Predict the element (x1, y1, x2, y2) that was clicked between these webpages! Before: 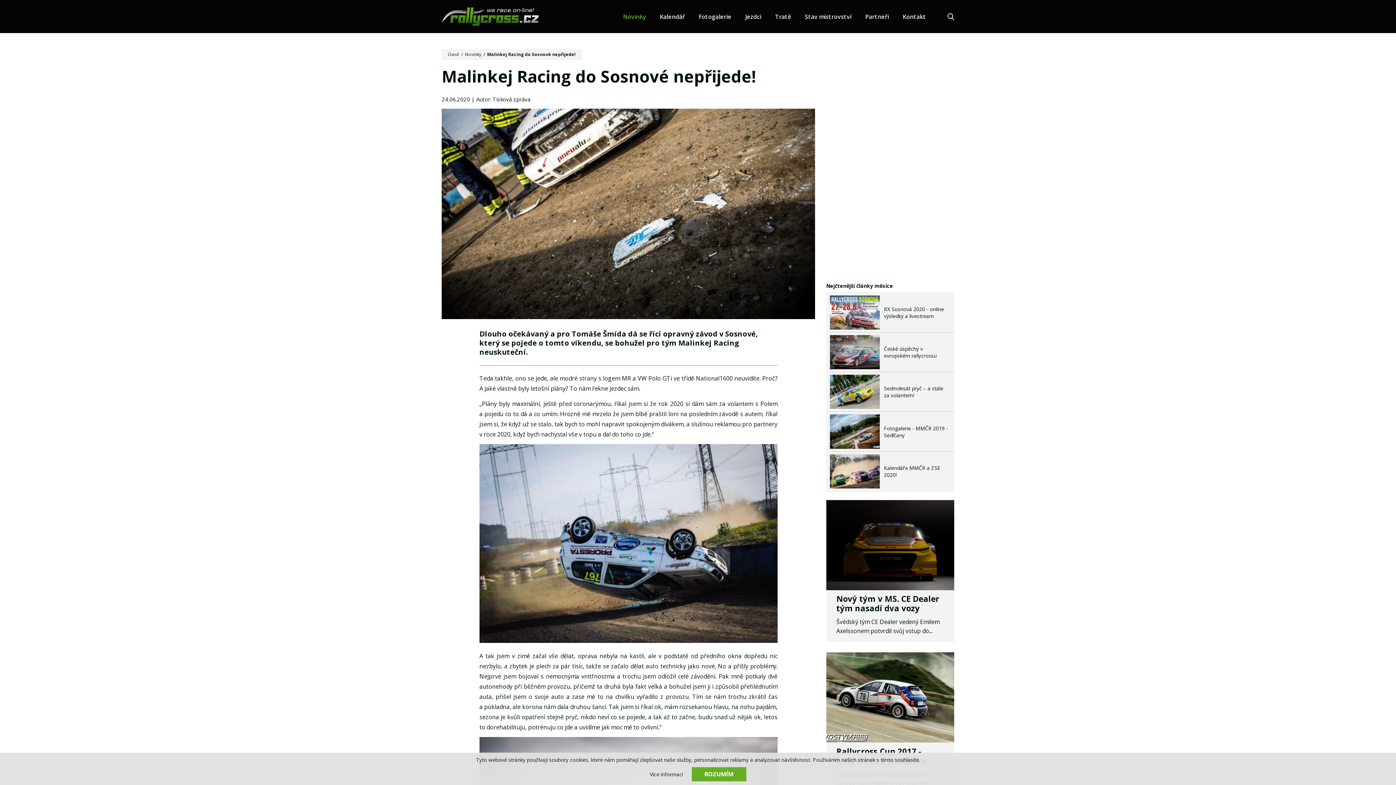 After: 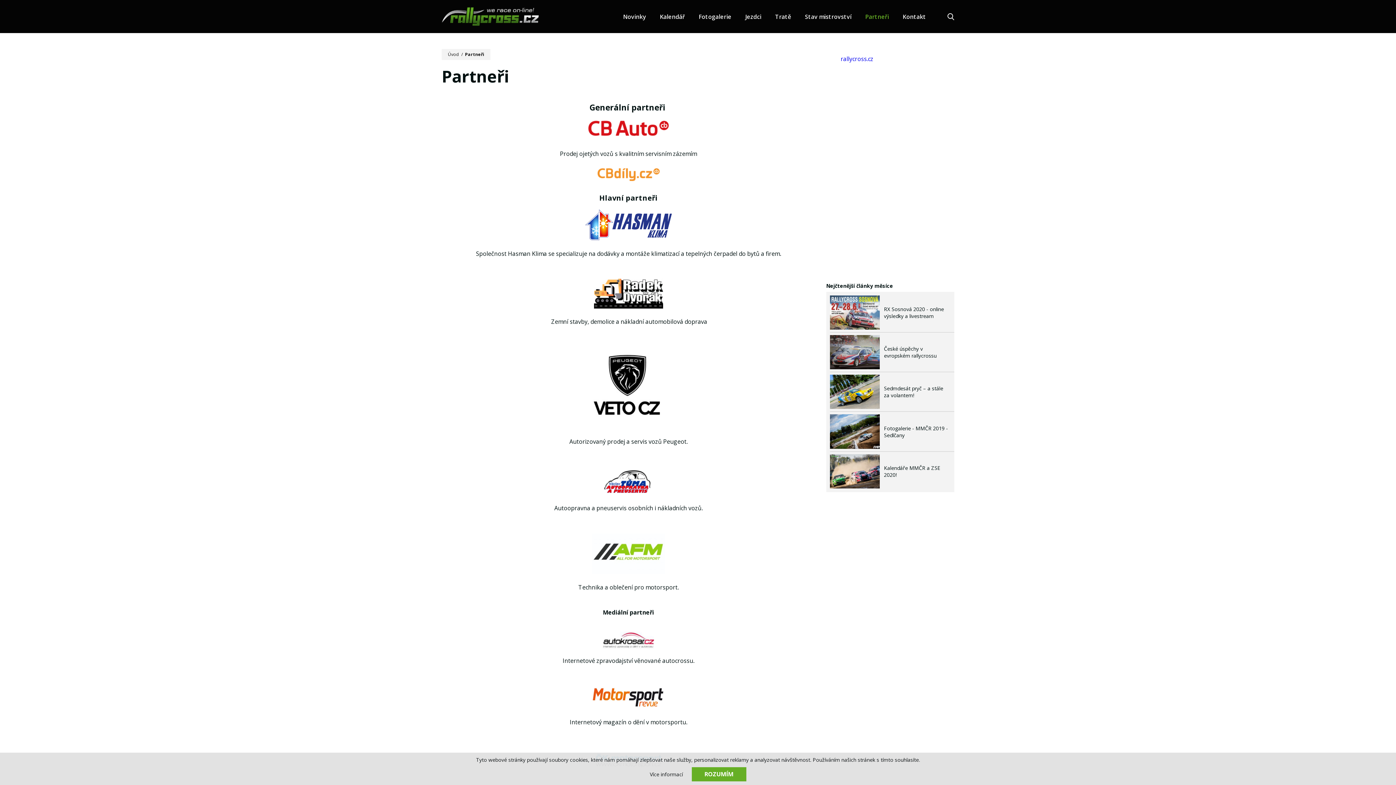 Action: label: Partneři bbox: (865, 12, 889, 20)